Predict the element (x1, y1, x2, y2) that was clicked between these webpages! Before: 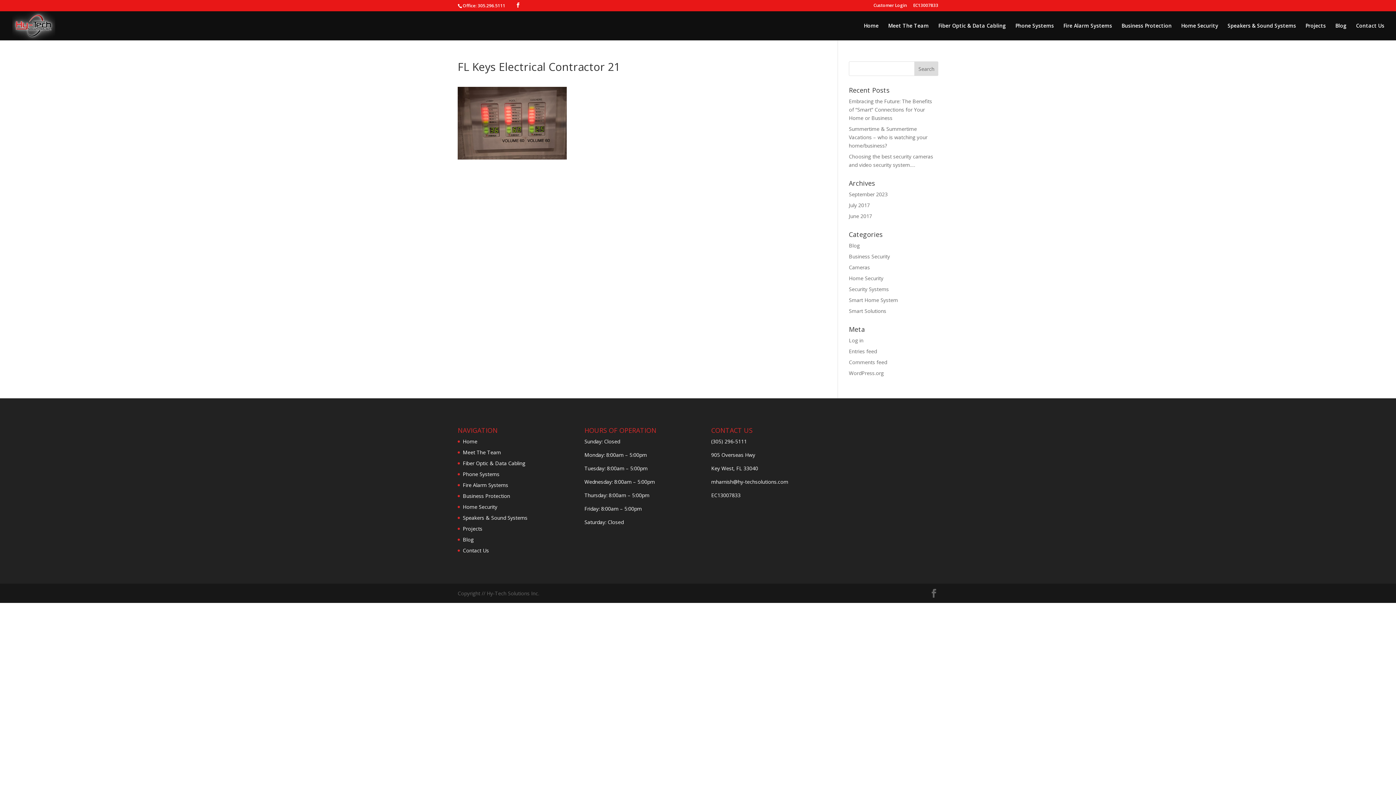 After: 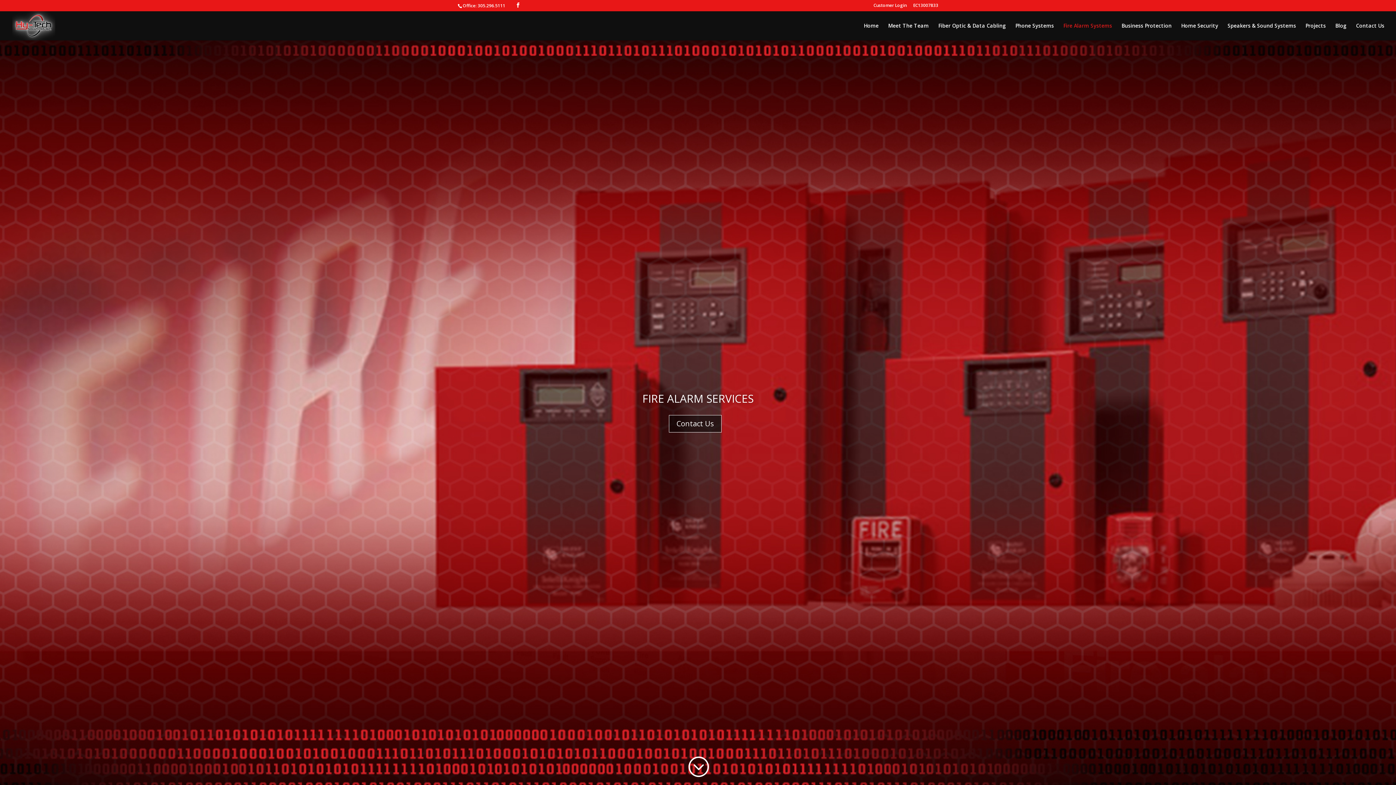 Action: bbox: (462, 481, 508, 488) label: Fire Alarm Systems